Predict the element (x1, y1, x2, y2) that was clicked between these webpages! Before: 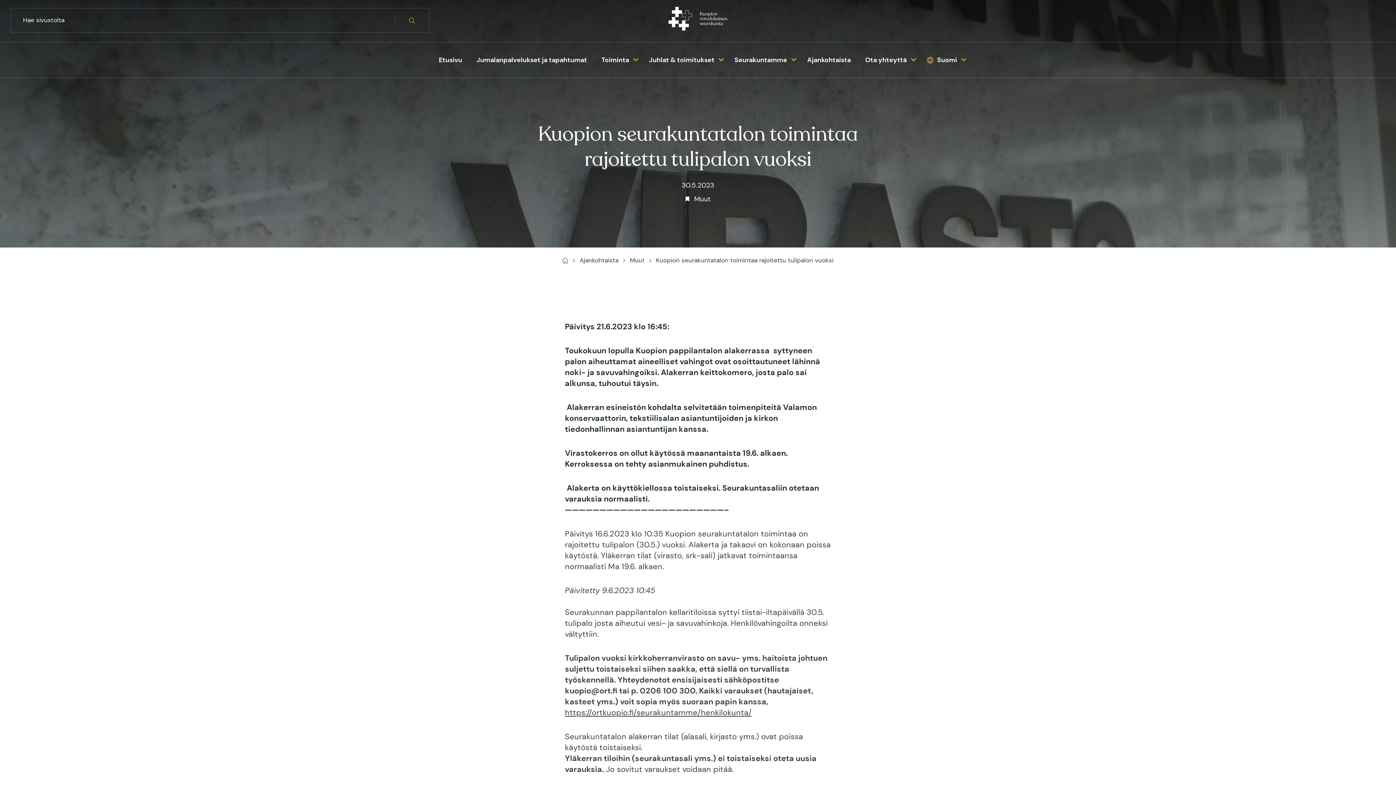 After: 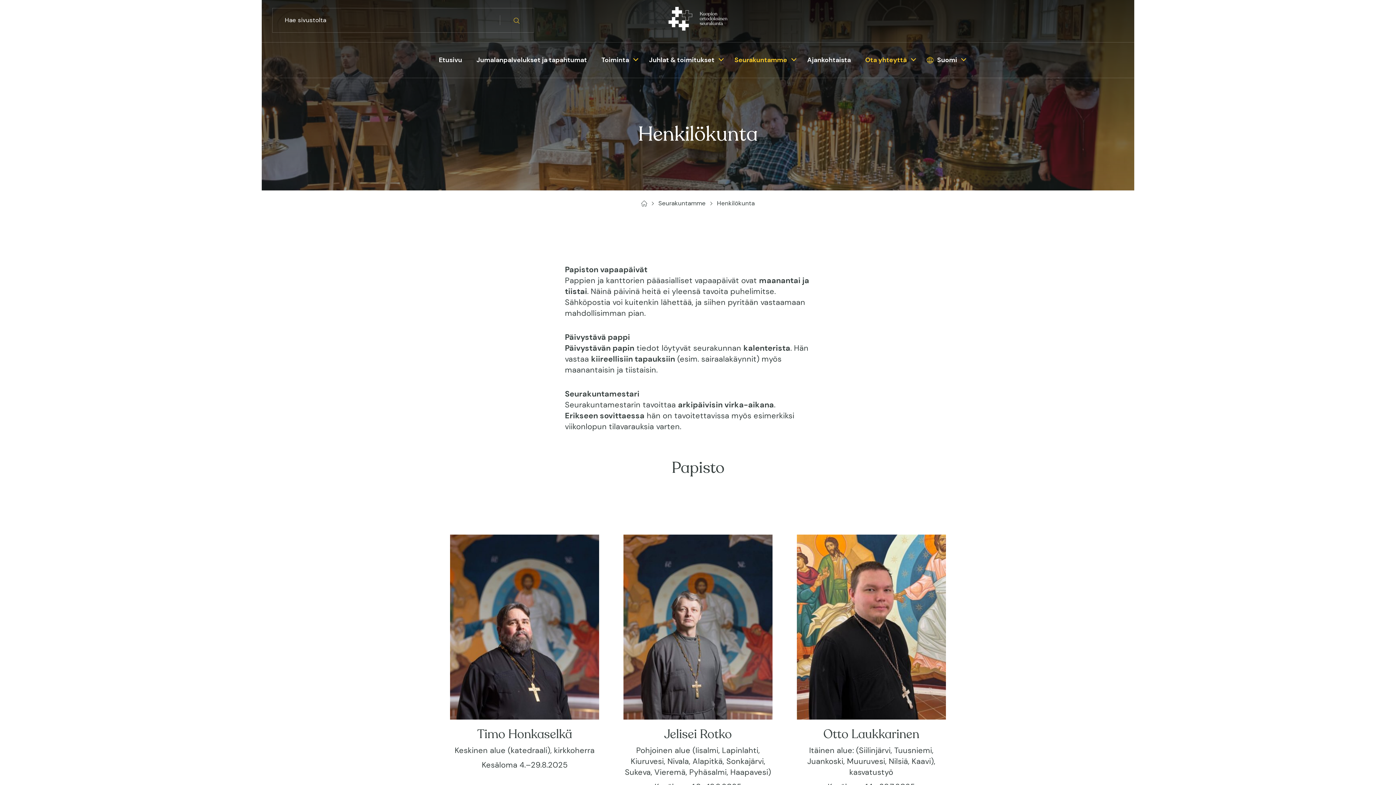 Action: label: https://ortkuopio.fi/seurakuntamme/henkilokunta/ bbox: (565, 708, 751, 718)